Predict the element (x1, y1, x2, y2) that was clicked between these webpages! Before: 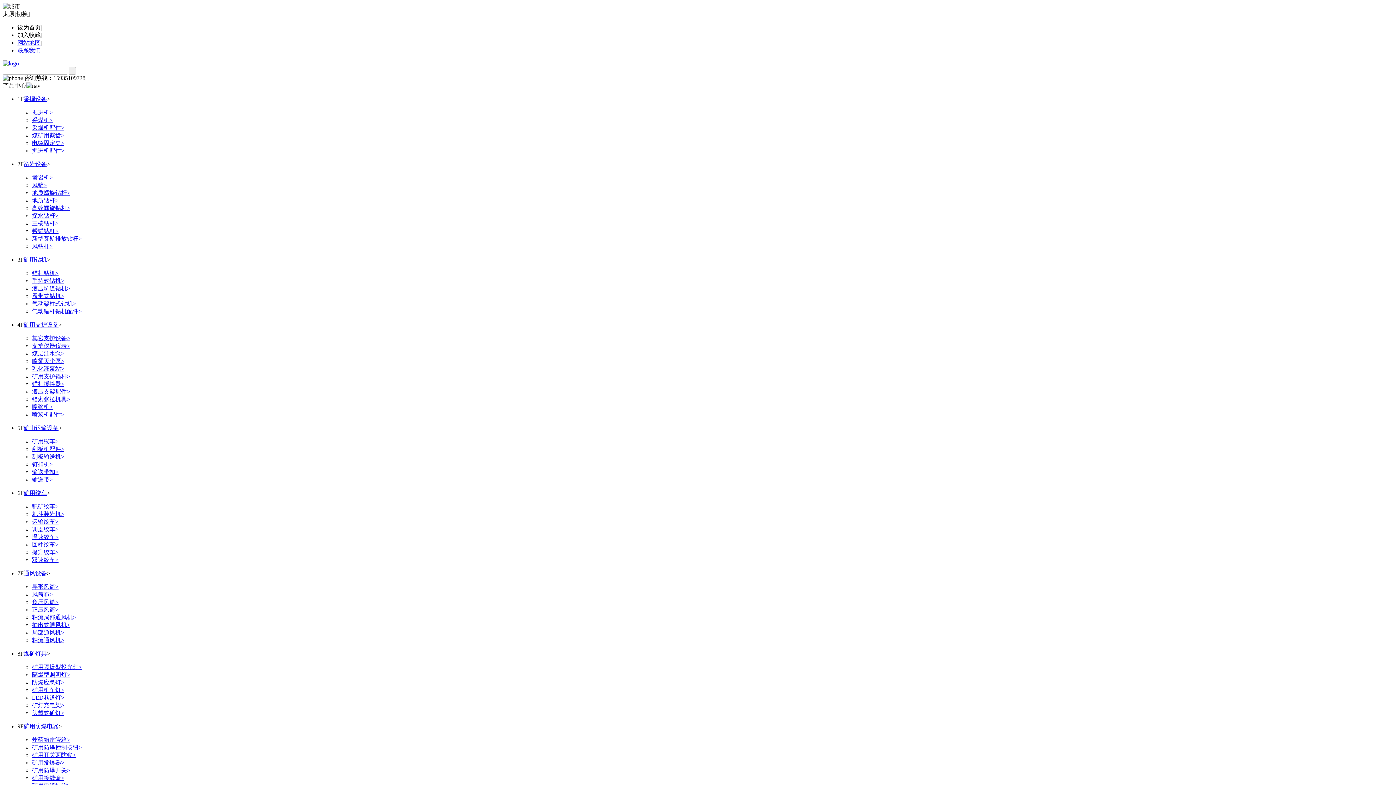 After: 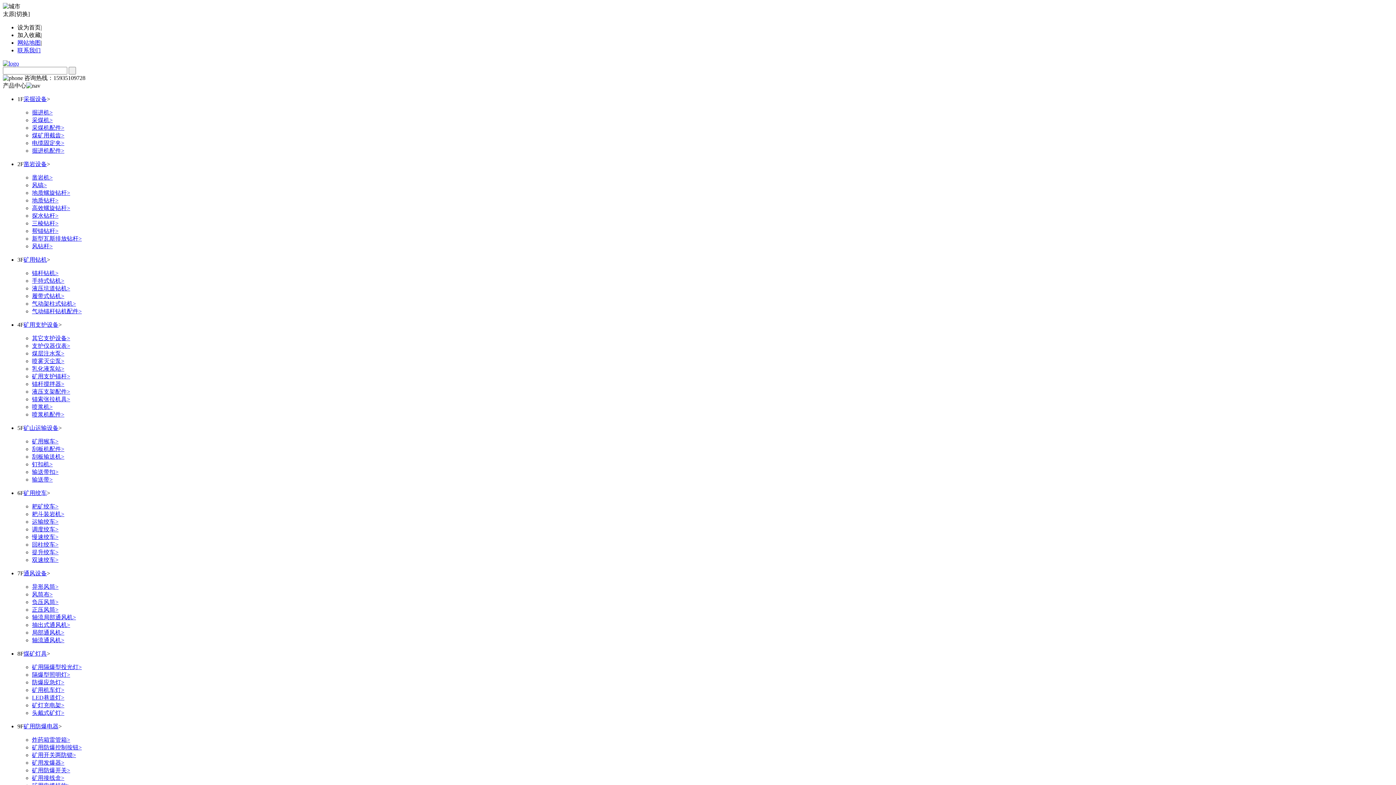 Action: label: 轴流通风机> bbox: (32, 637, 64, 643)